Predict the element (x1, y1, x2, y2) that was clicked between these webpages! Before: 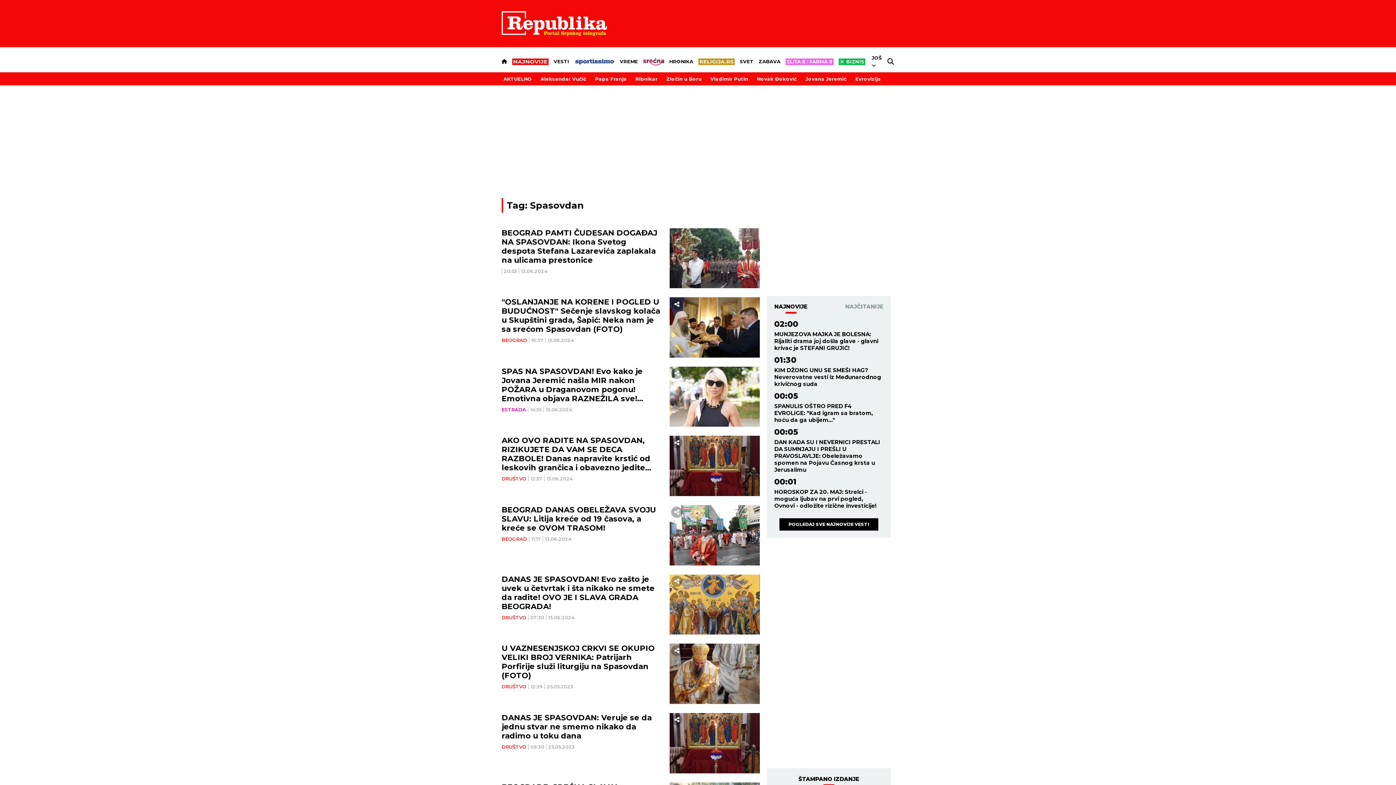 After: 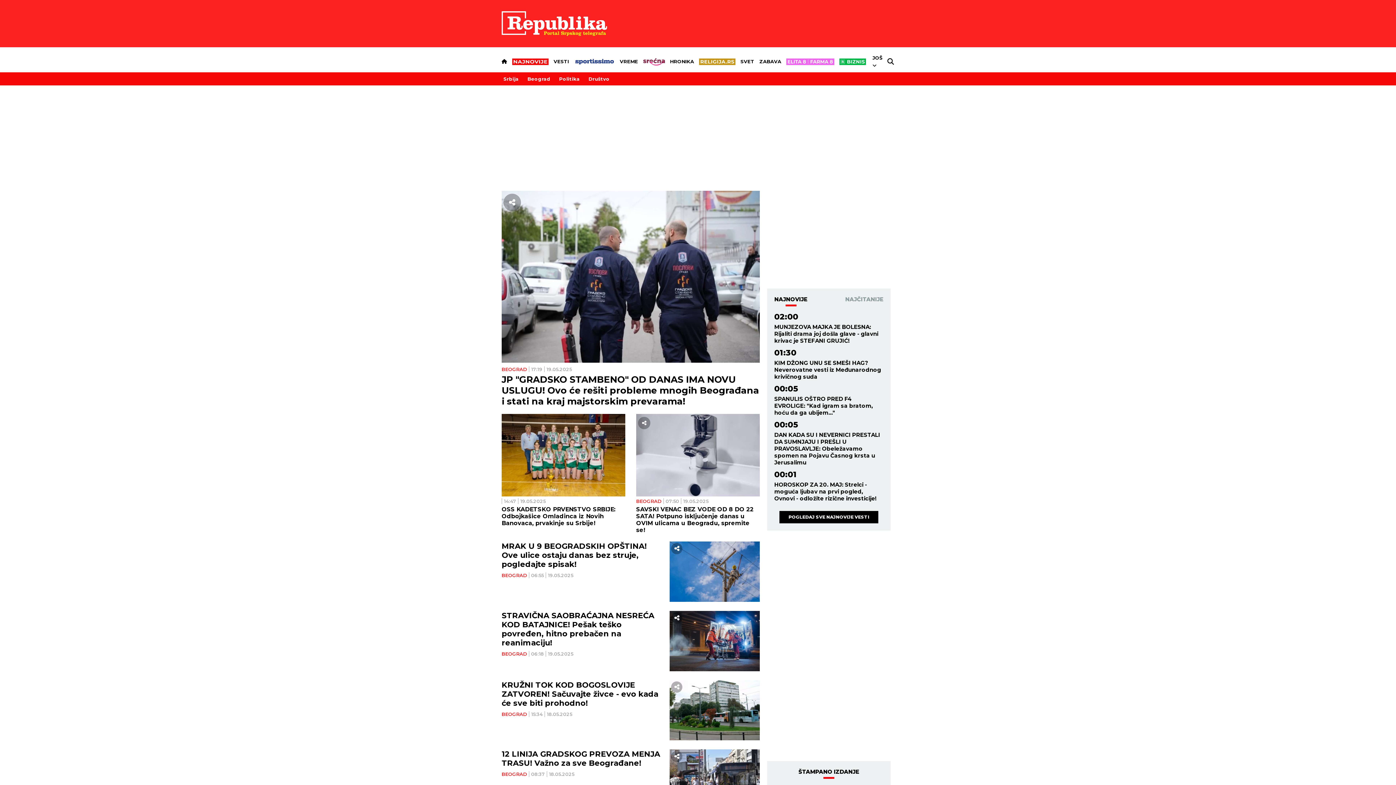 Action: label: BEOGRAD bbox: (501, 536, 527, 542)